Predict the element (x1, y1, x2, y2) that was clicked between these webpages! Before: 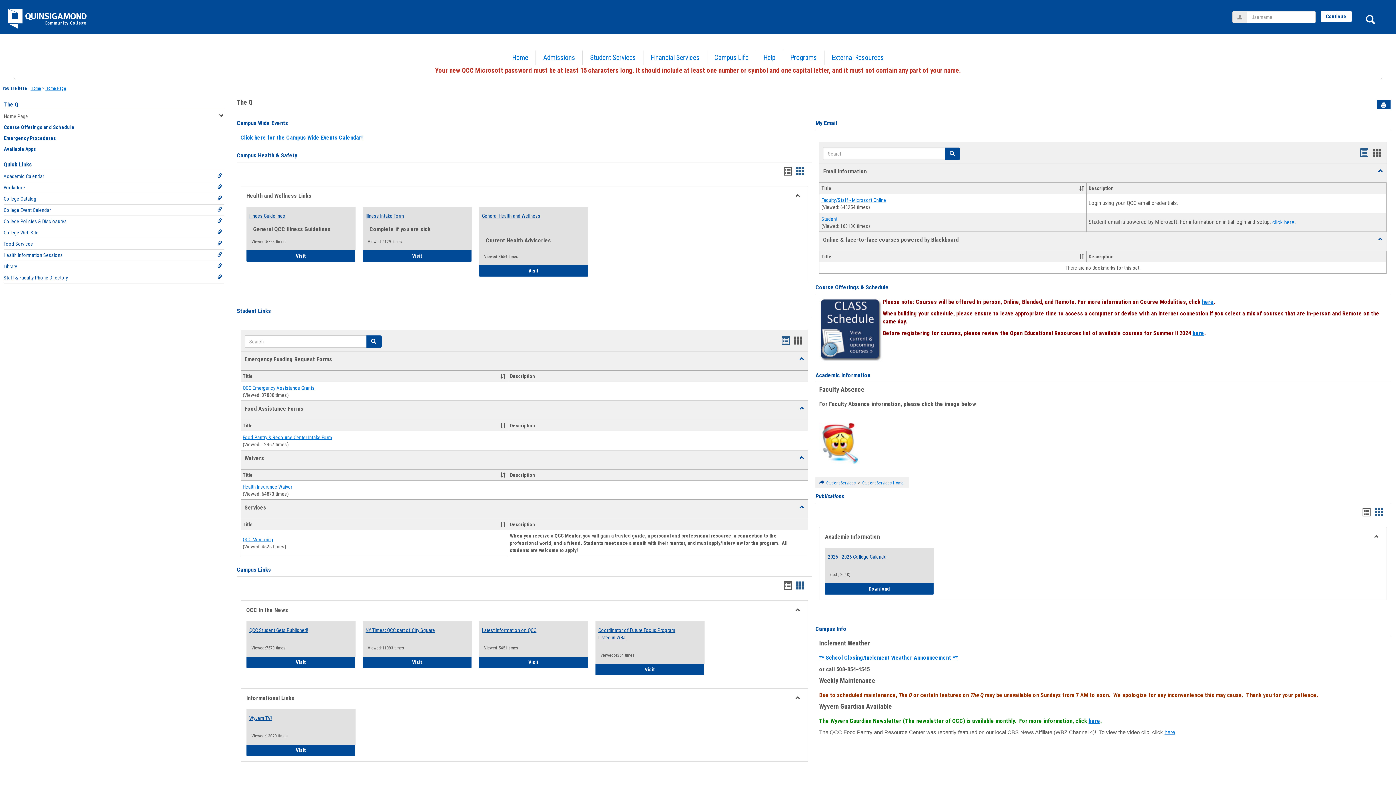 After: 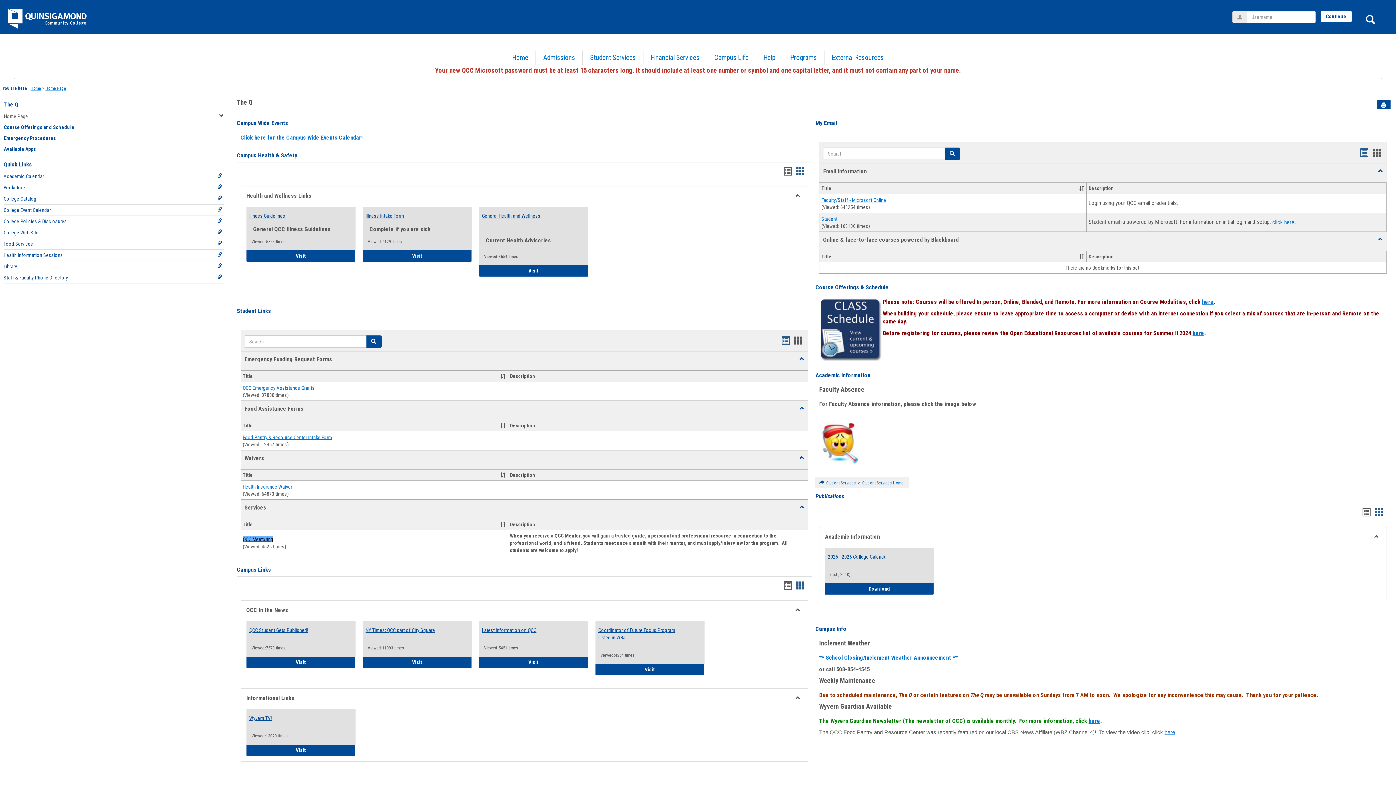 Action: bbox: (242, 536, 273, 542) label: QCC Mentoring